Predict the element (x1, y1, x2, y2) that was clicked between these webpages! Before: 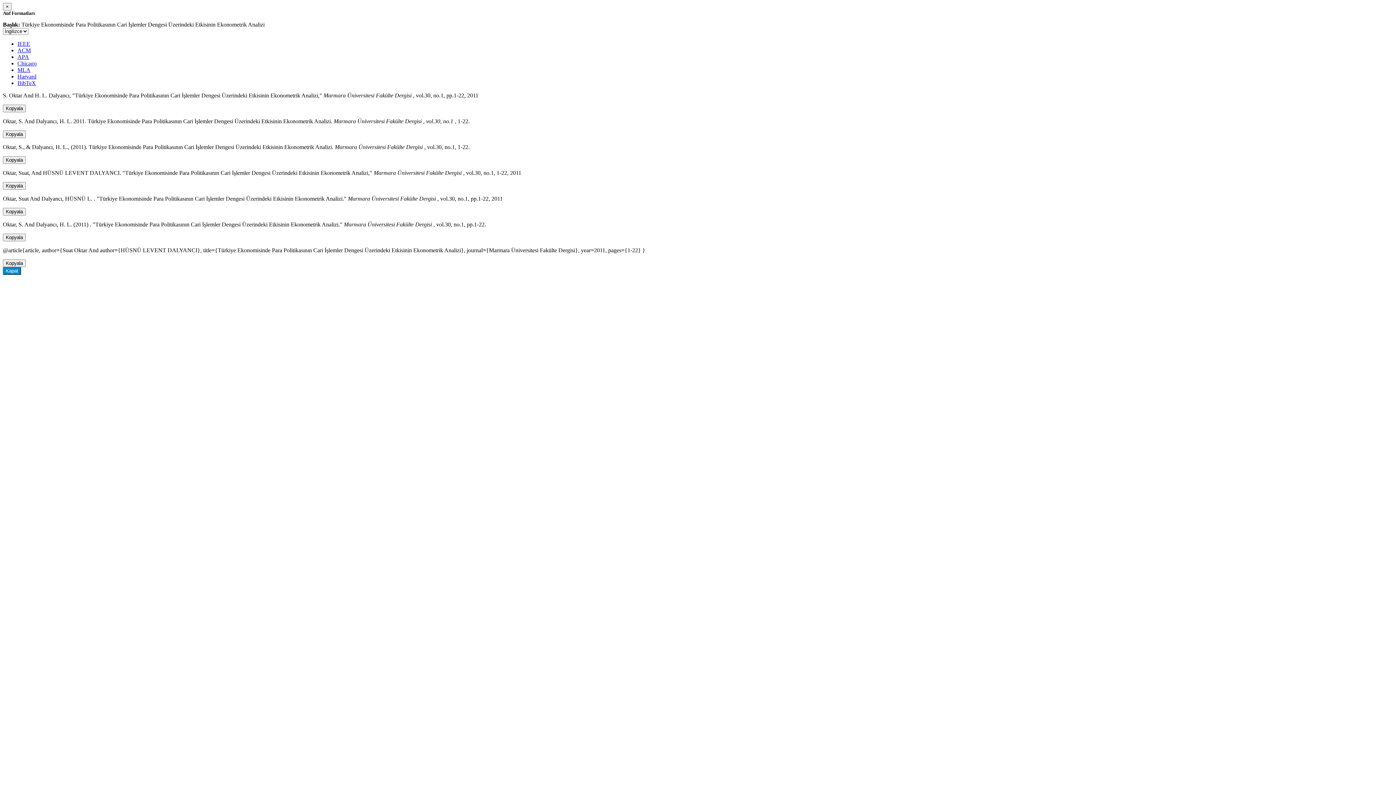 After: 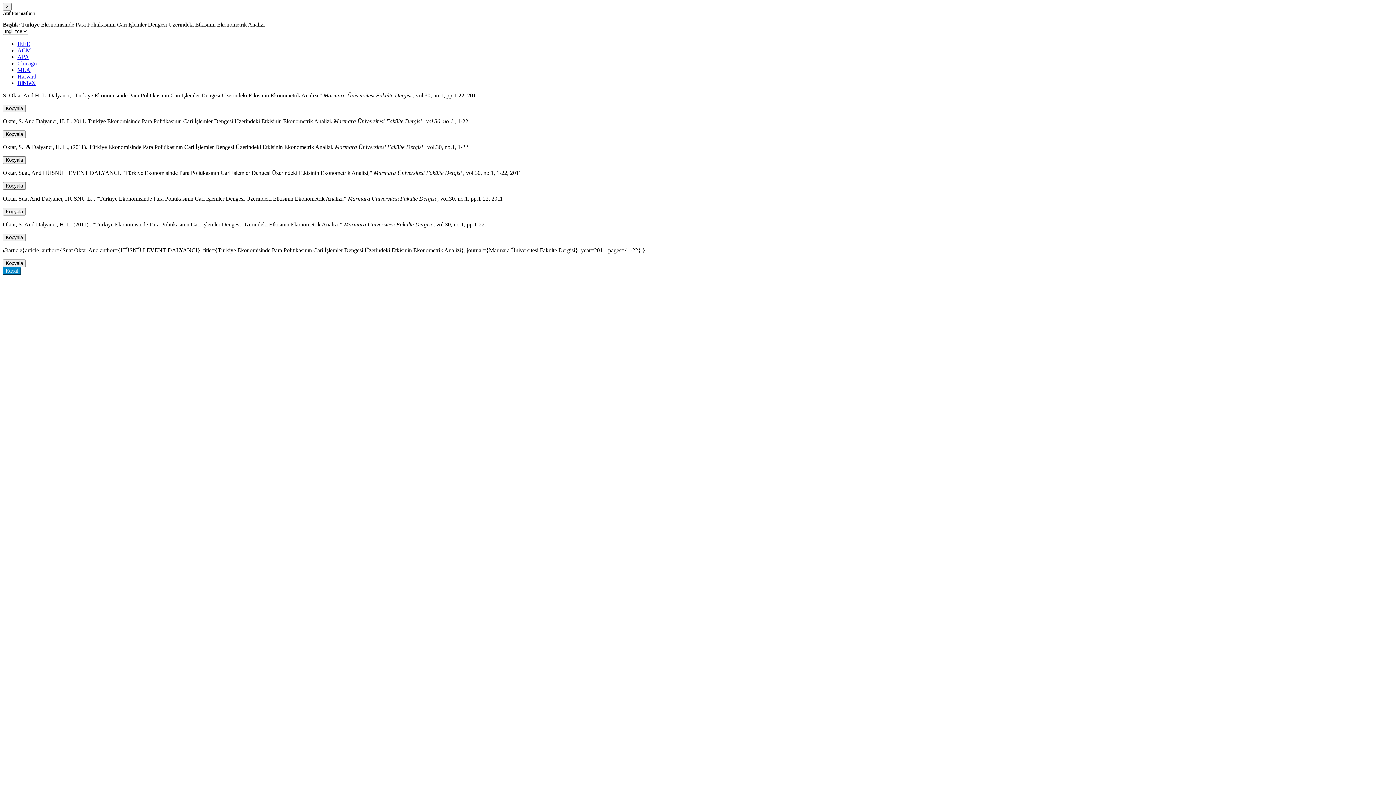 Action: bbox: (17, 73, 36, 79) label: Harvard